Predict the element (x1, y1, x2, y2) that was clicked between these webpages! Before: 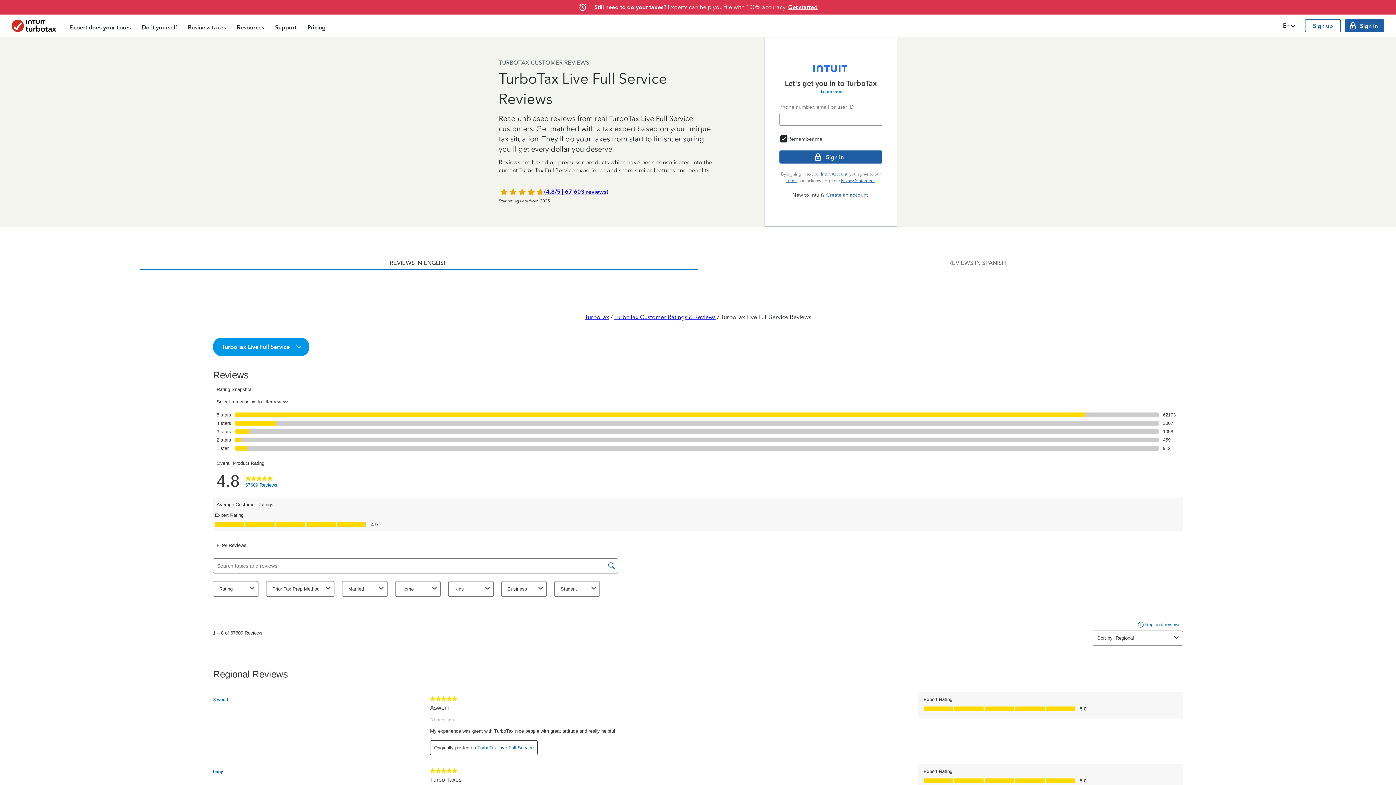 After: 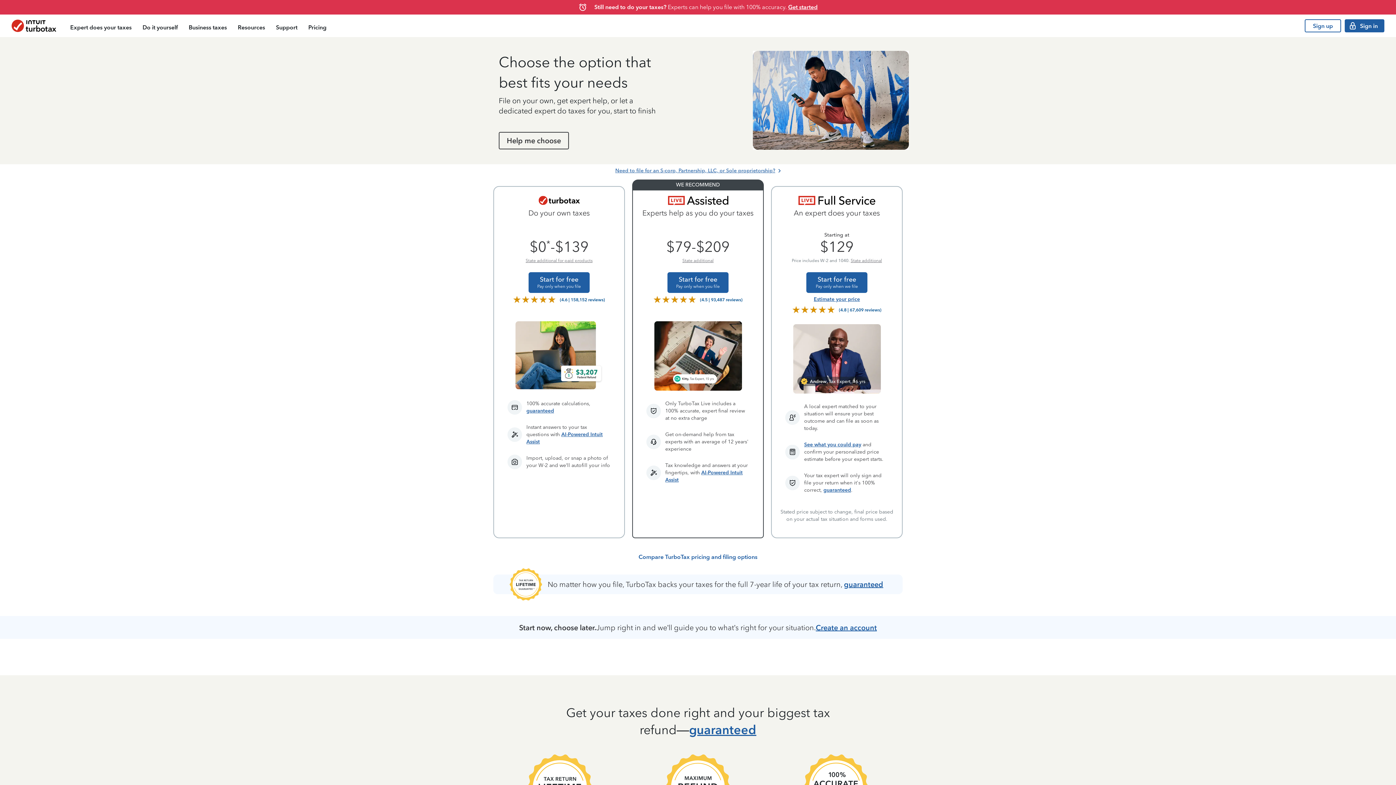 Action: bbox: (302, 16, 331, 37) label: Pricing